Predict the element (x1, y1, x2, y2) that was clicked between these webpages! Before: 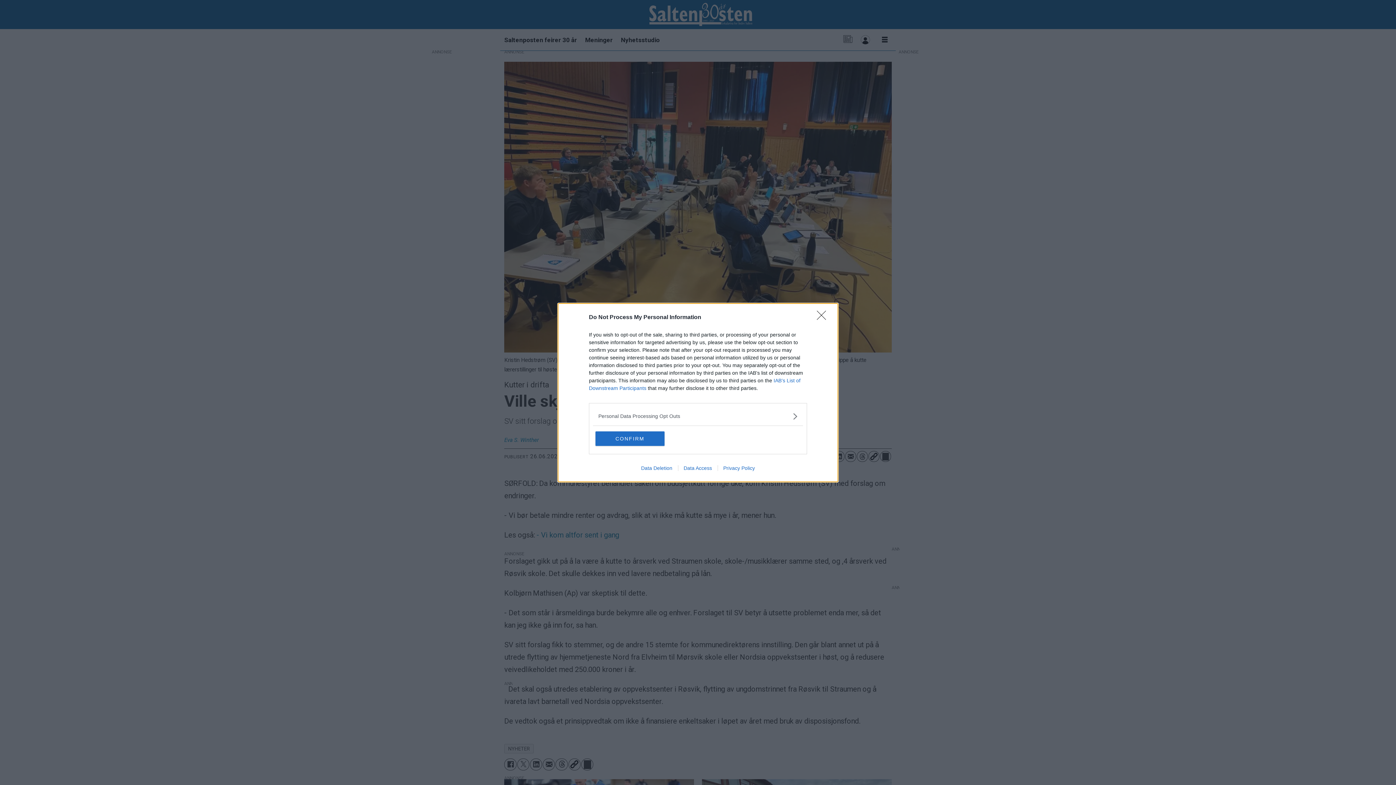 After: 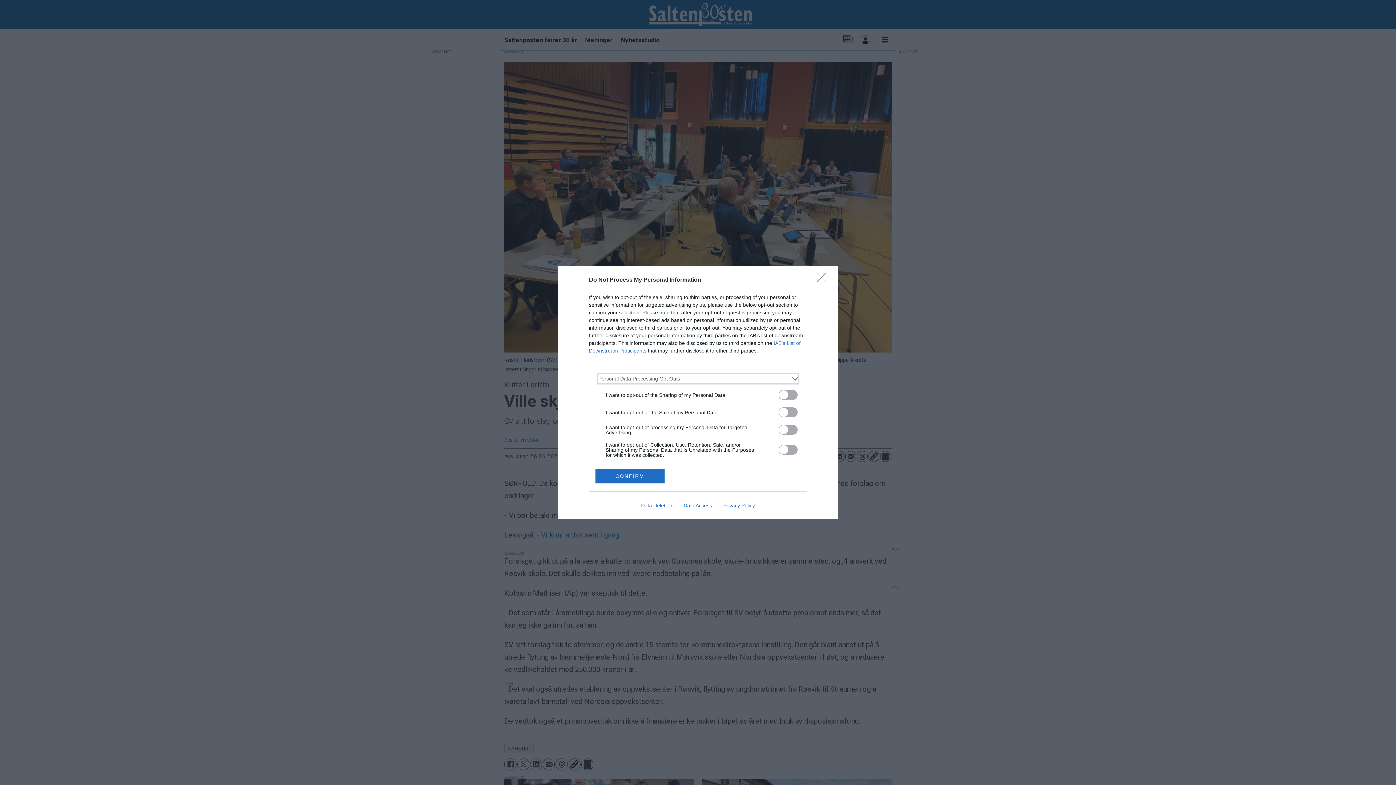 Action: label: Opt-Outs bbox: (598, 412, 797, 420)